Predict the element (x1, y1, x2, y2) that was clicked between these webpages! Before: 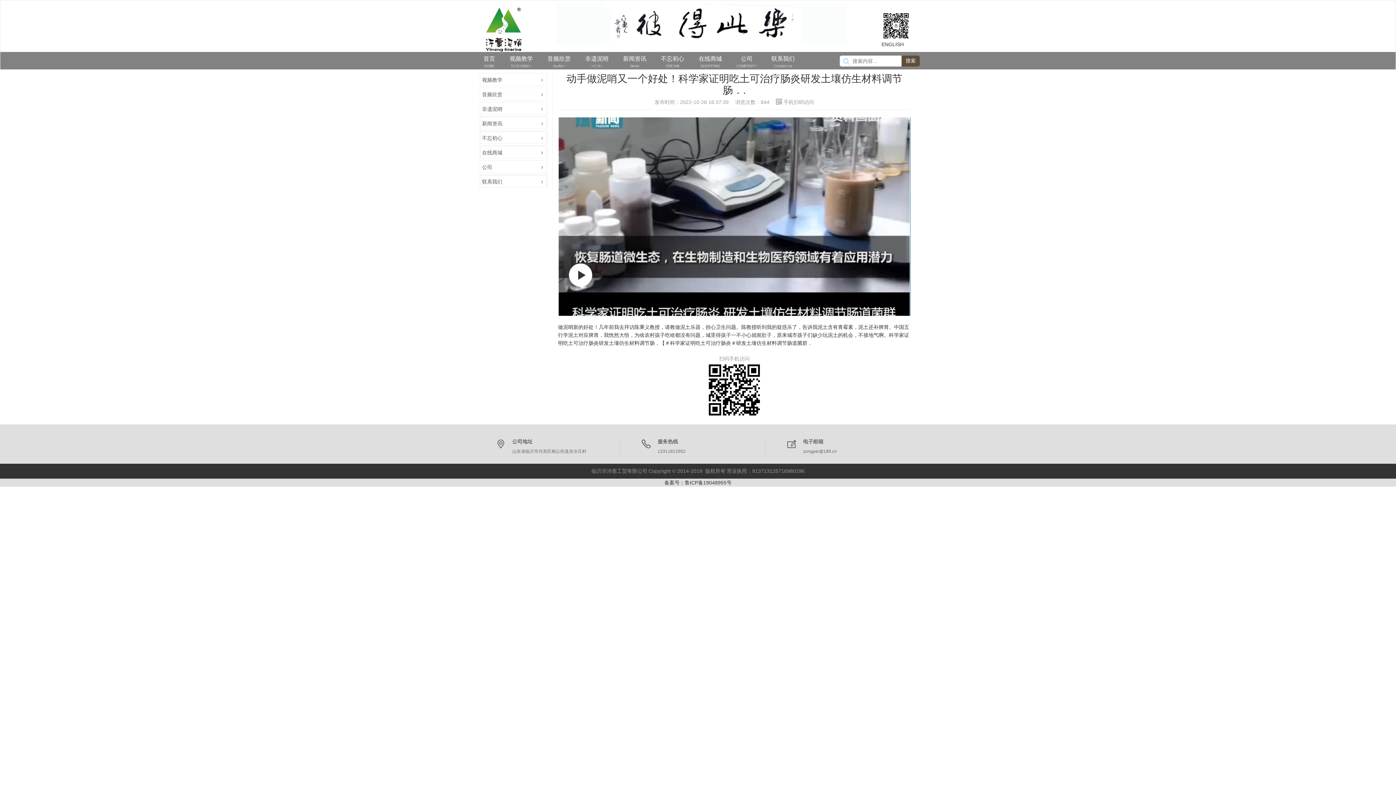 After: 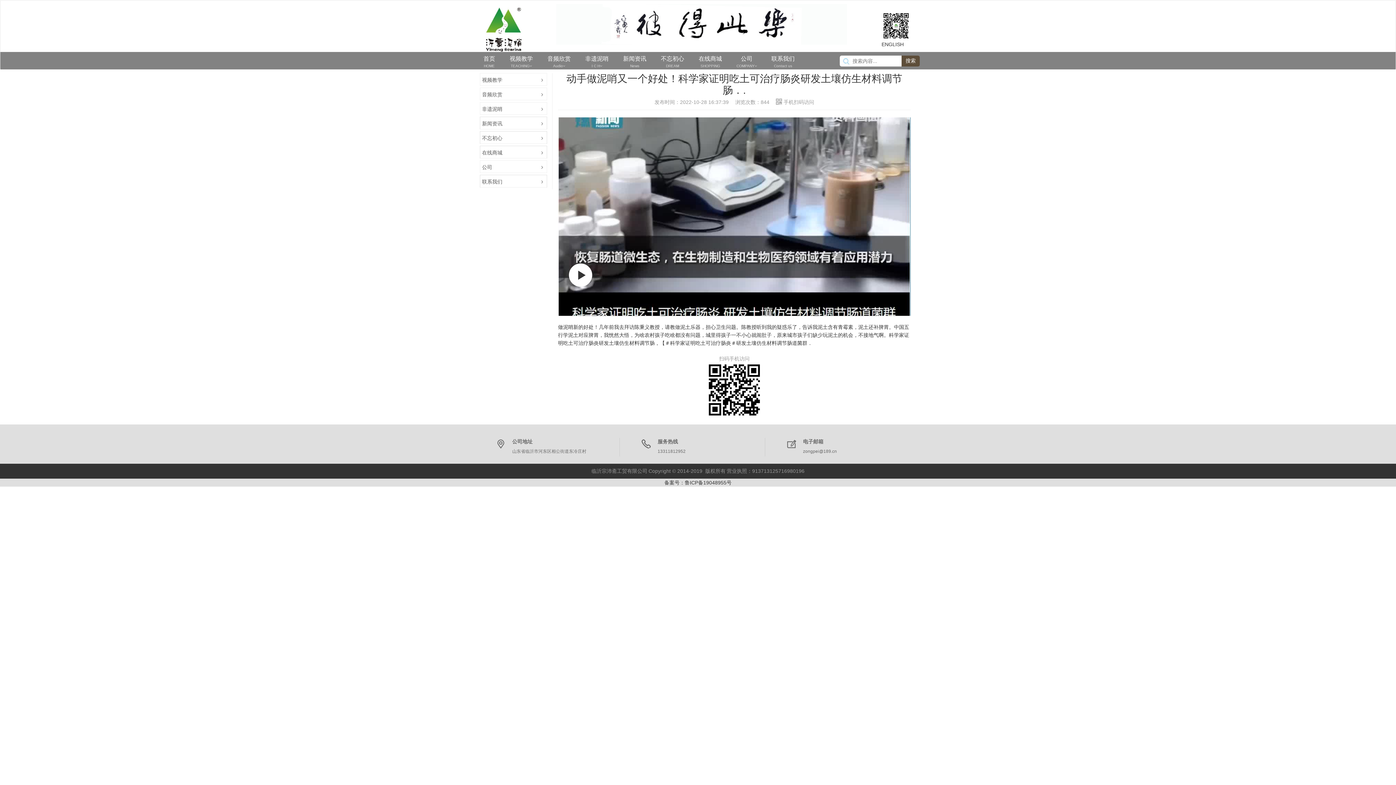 Action: label: 联系我们

Contact us bbox: (769, 55, 796, 69)